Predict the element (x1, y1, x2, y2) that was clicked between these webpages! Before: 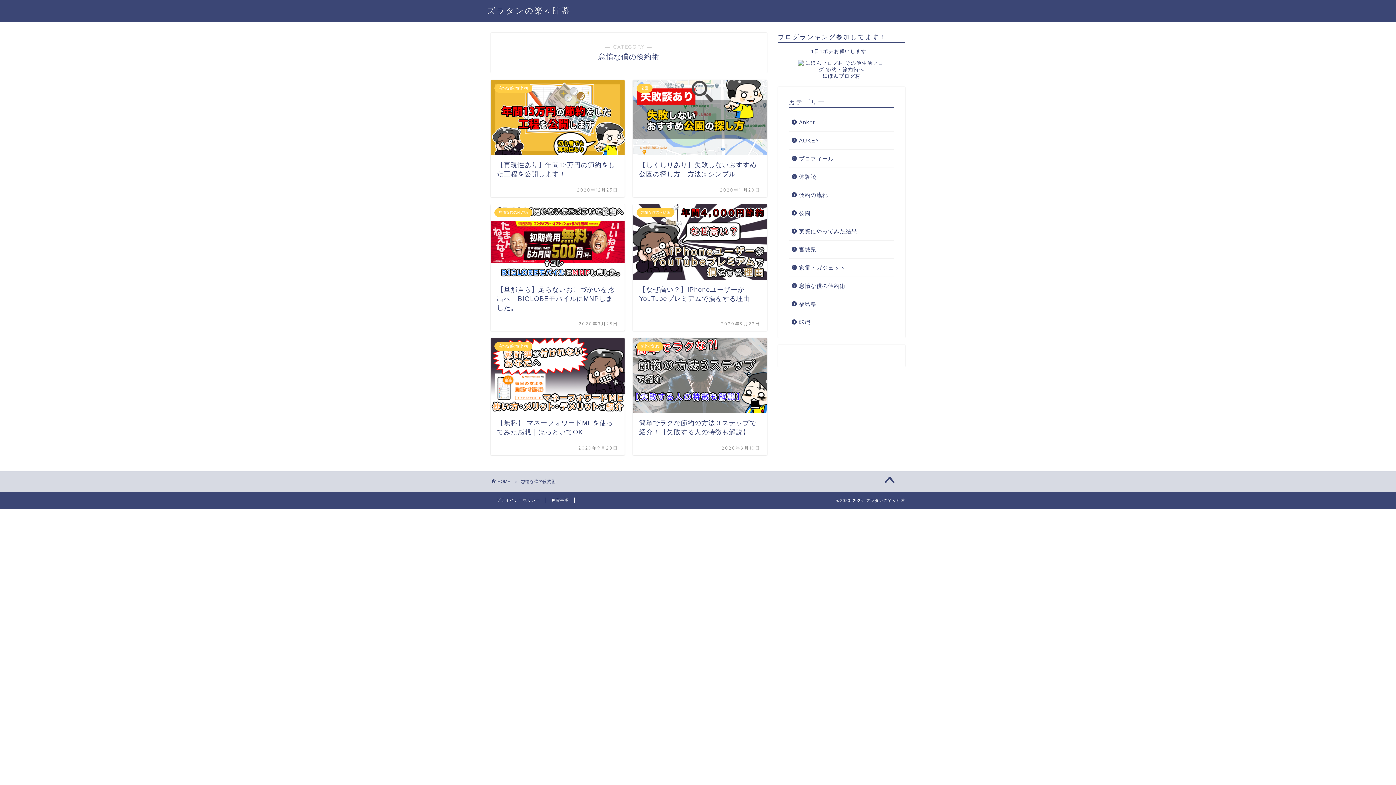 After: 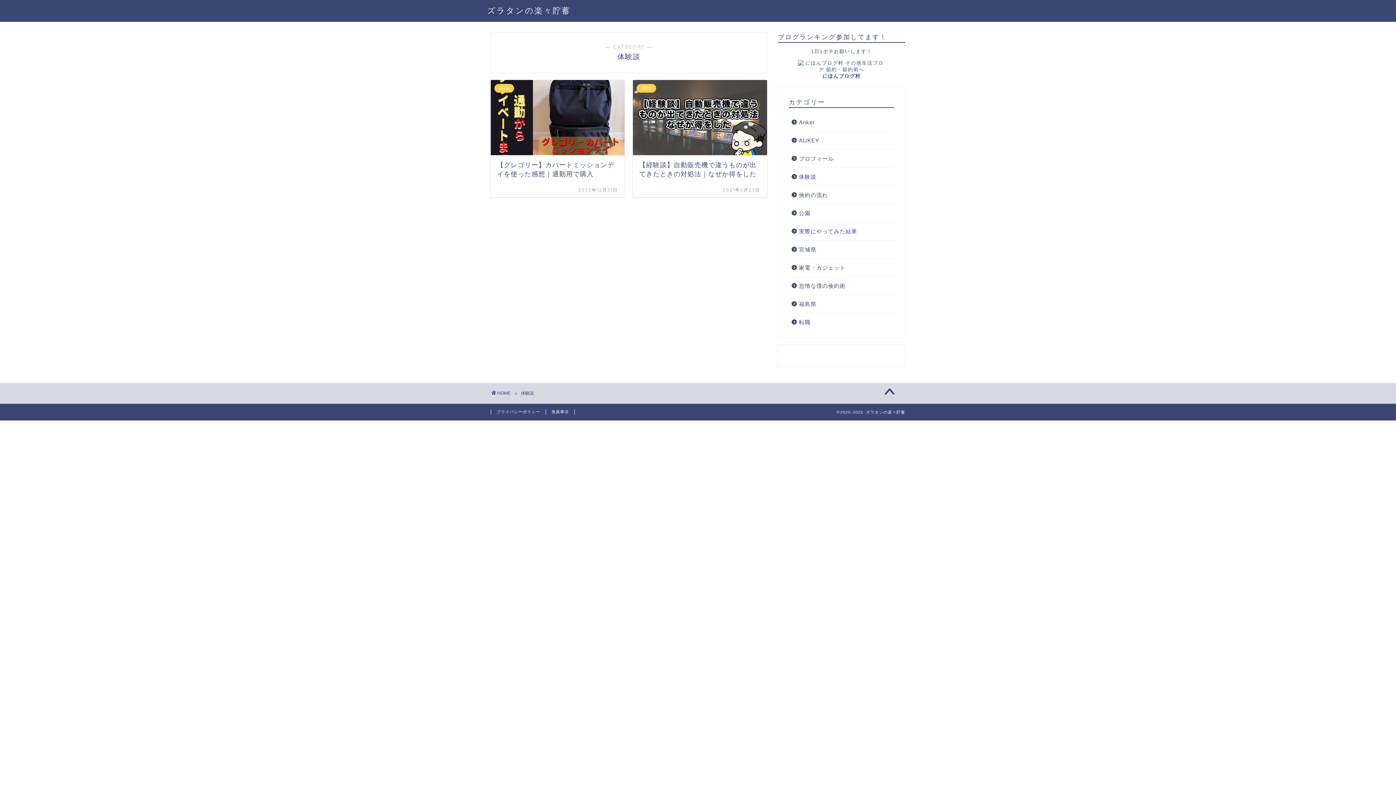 Action: bbox: (789, 167, 893, 185) label: 体験談